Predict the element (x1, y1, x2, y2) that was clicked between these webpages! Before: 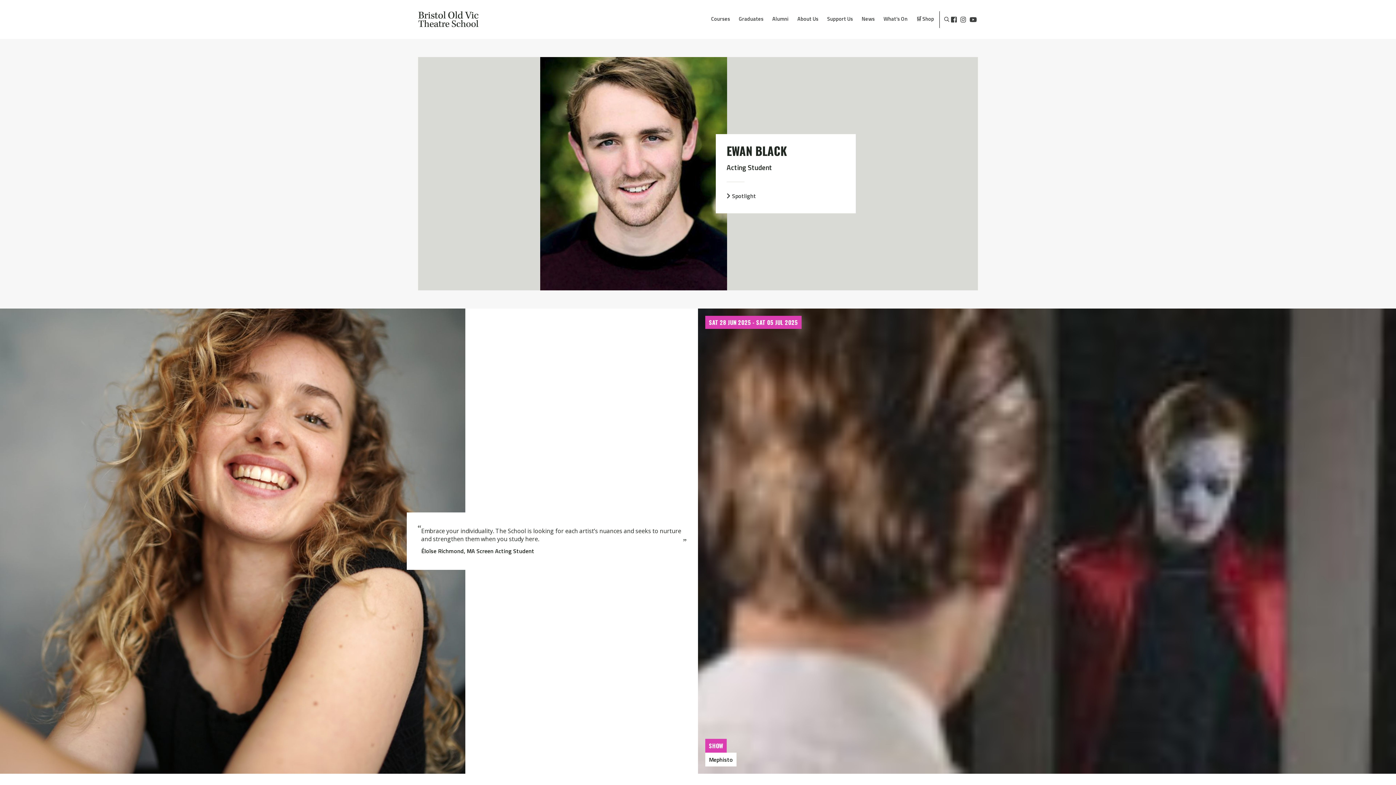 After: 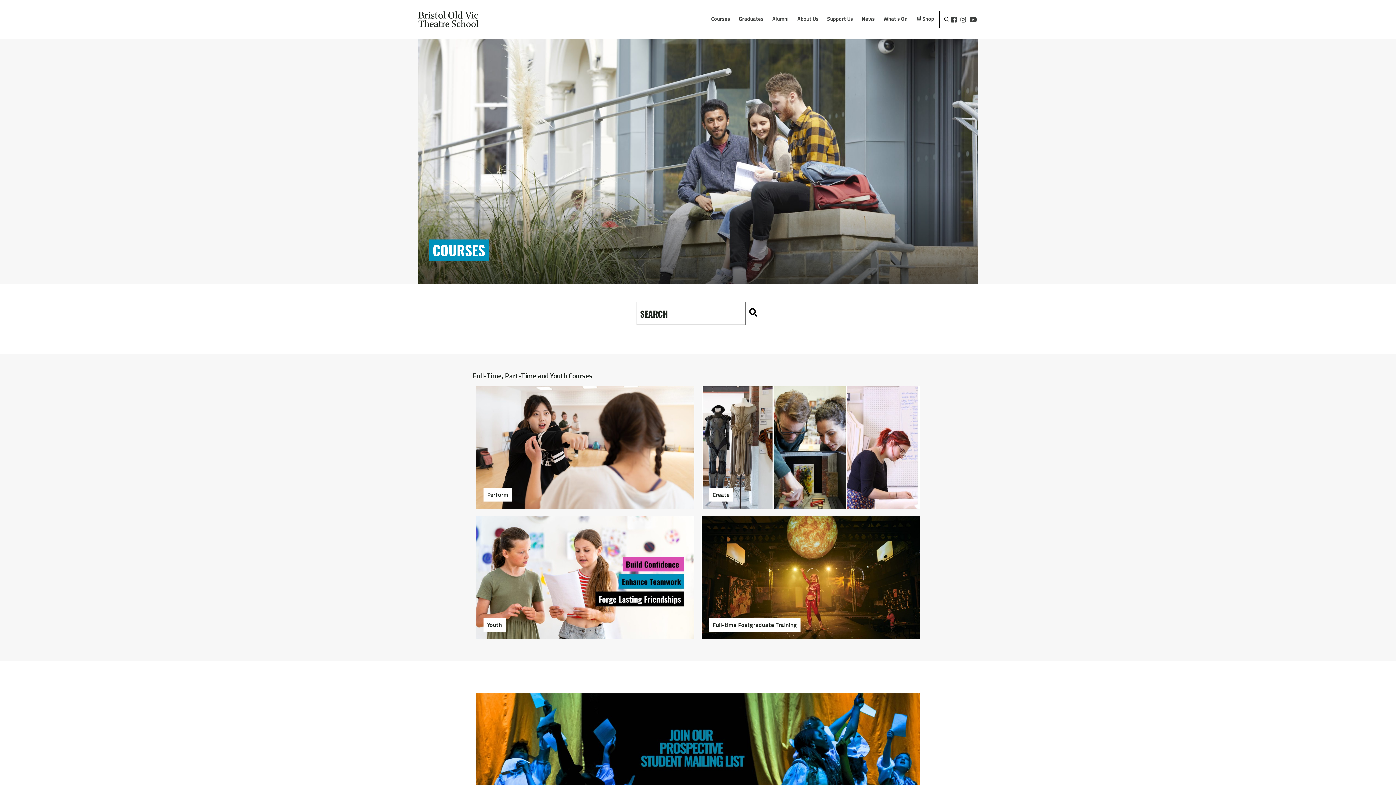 Action: label: Courses bbox: (711, 16, 730, 20)